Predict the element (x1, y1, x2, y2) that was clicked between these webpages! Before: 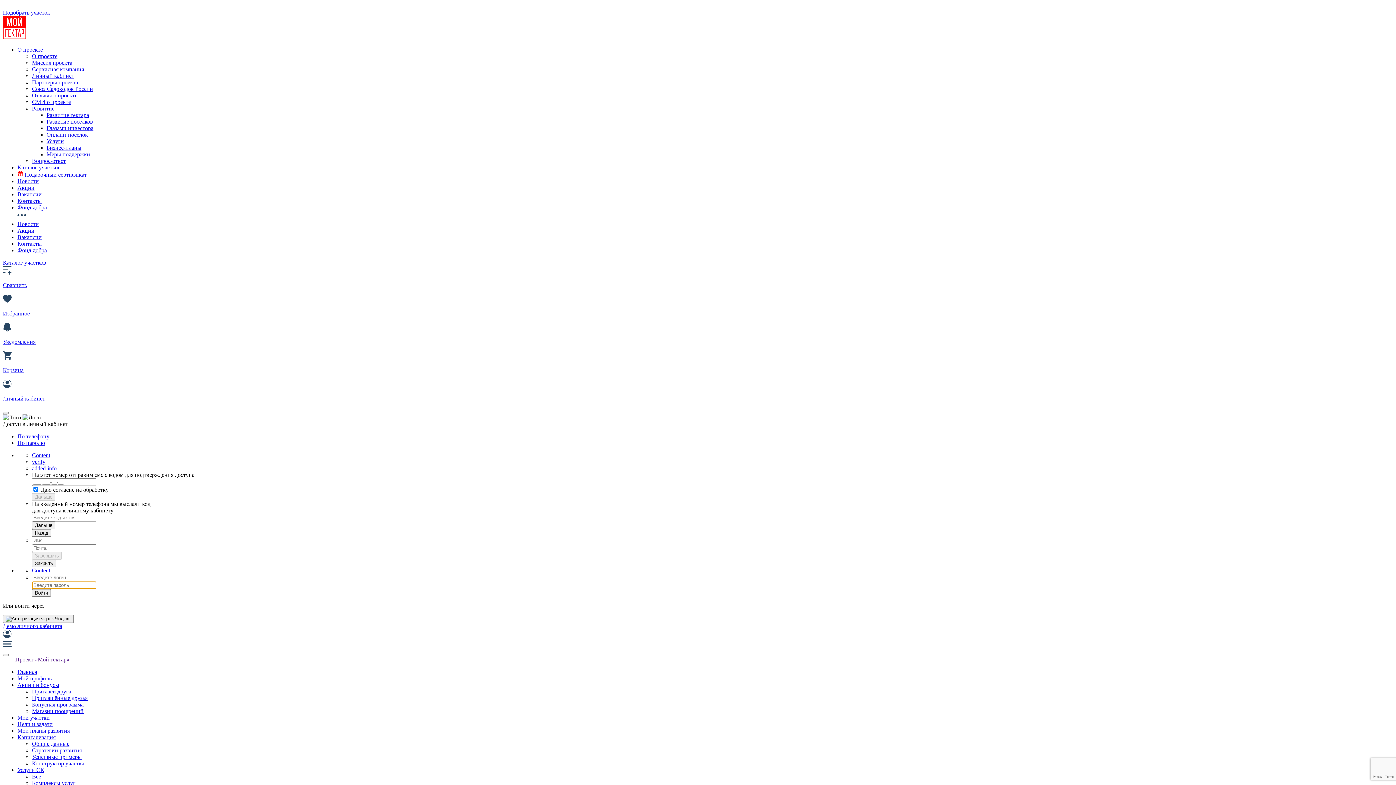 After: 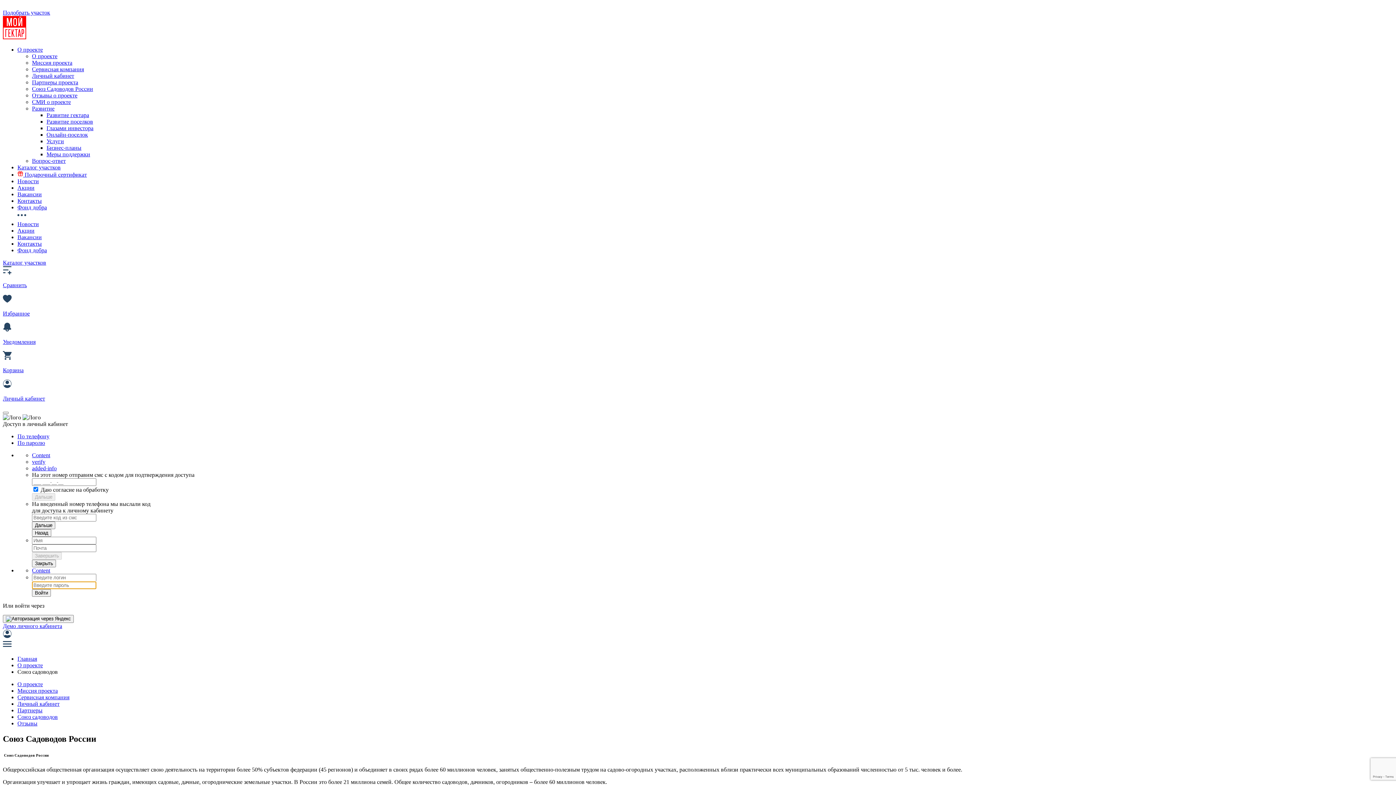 Action: bbox: (32, 85, 93, 92) label: Союз Садоводов России